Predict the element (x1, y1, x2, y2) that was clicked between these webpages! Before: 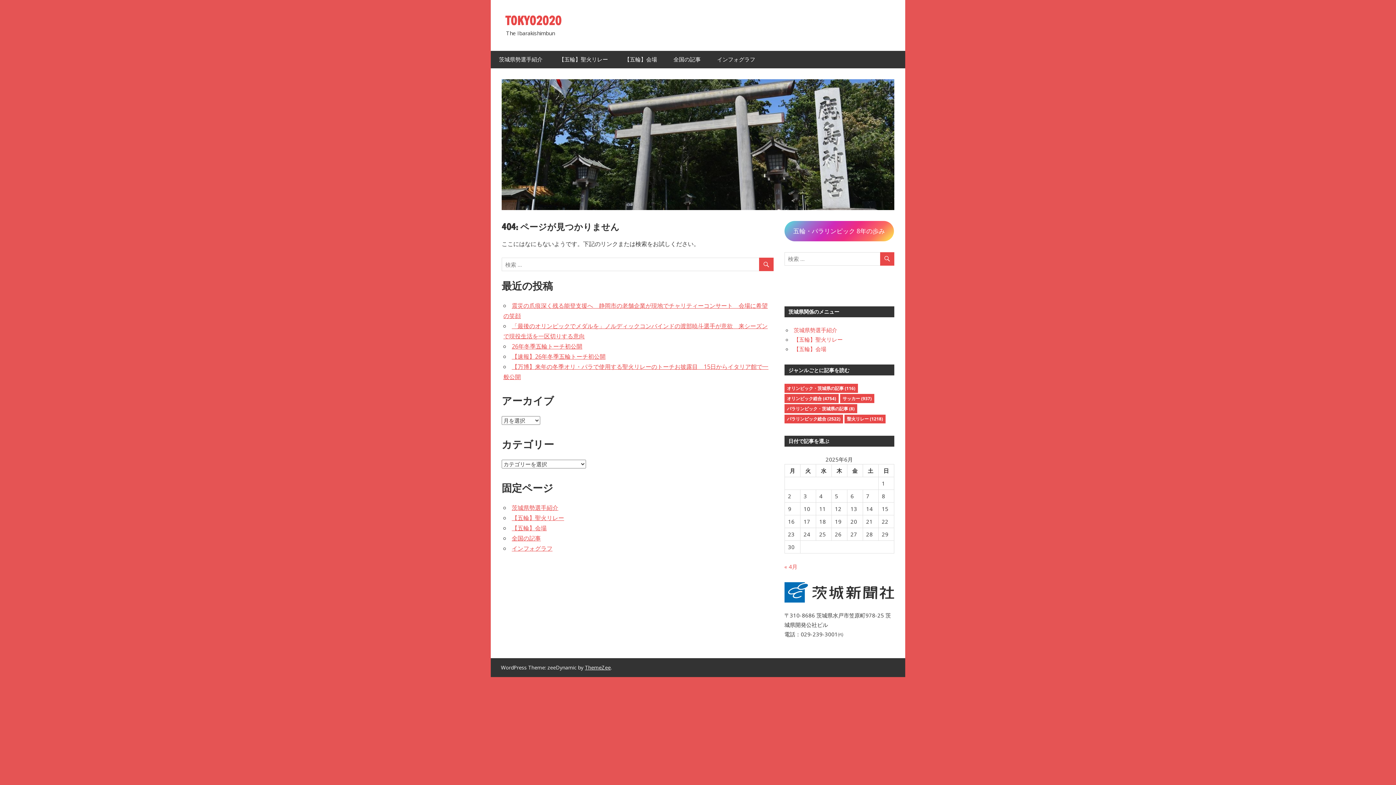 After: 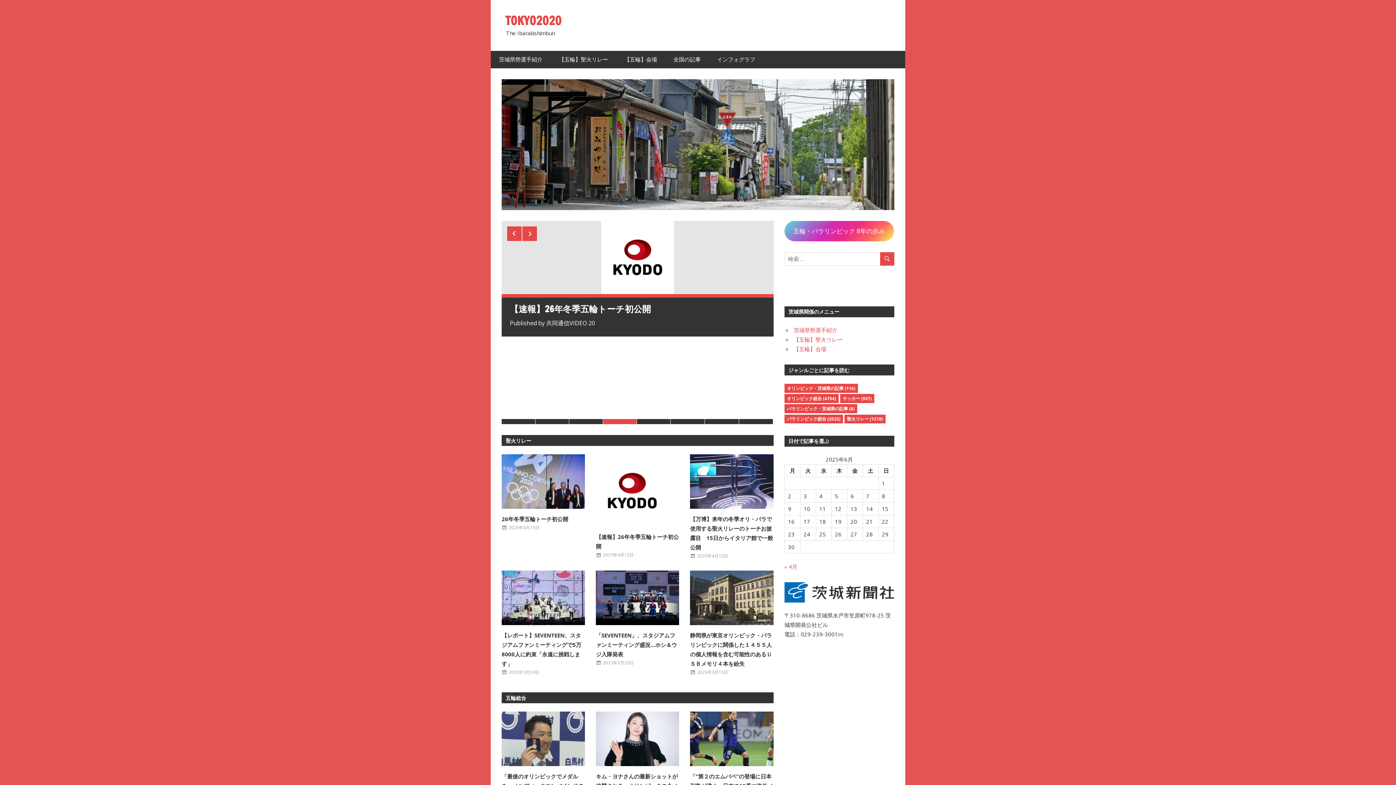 Action: label: 全国の記事 bbox: (665, 50, 709, 68)